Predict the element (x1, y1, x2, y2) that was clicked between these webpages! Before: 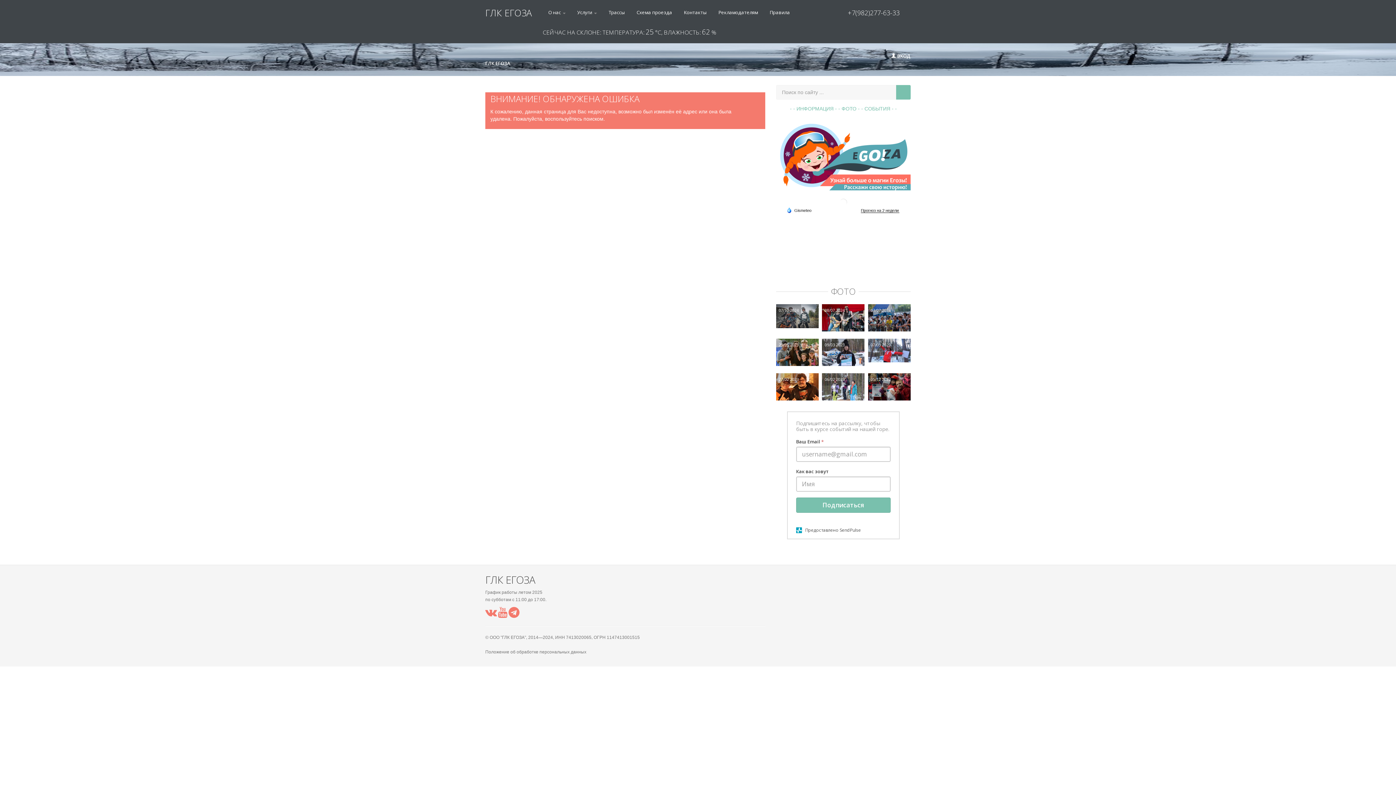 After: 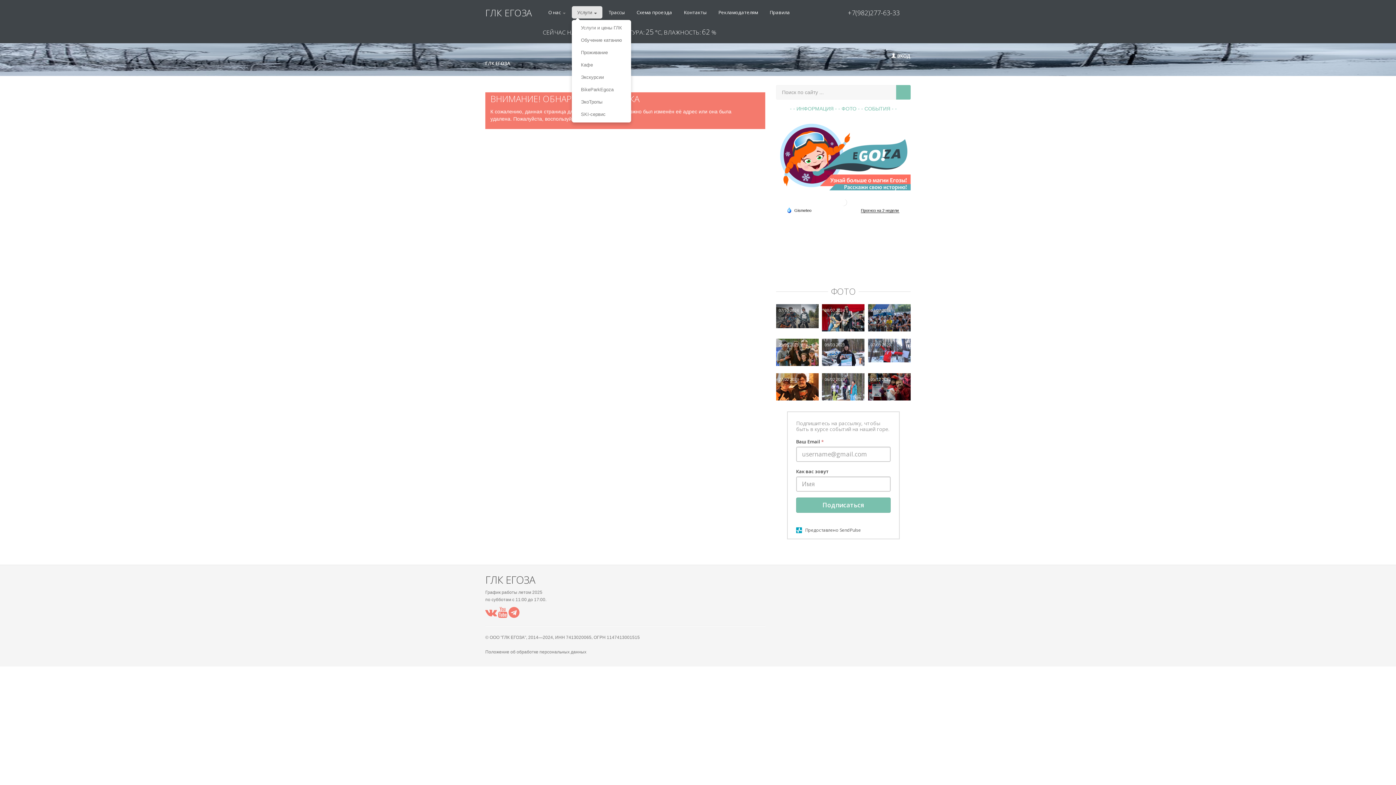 Action: bbox: (572, 6, 602, 18) label: Услуги 